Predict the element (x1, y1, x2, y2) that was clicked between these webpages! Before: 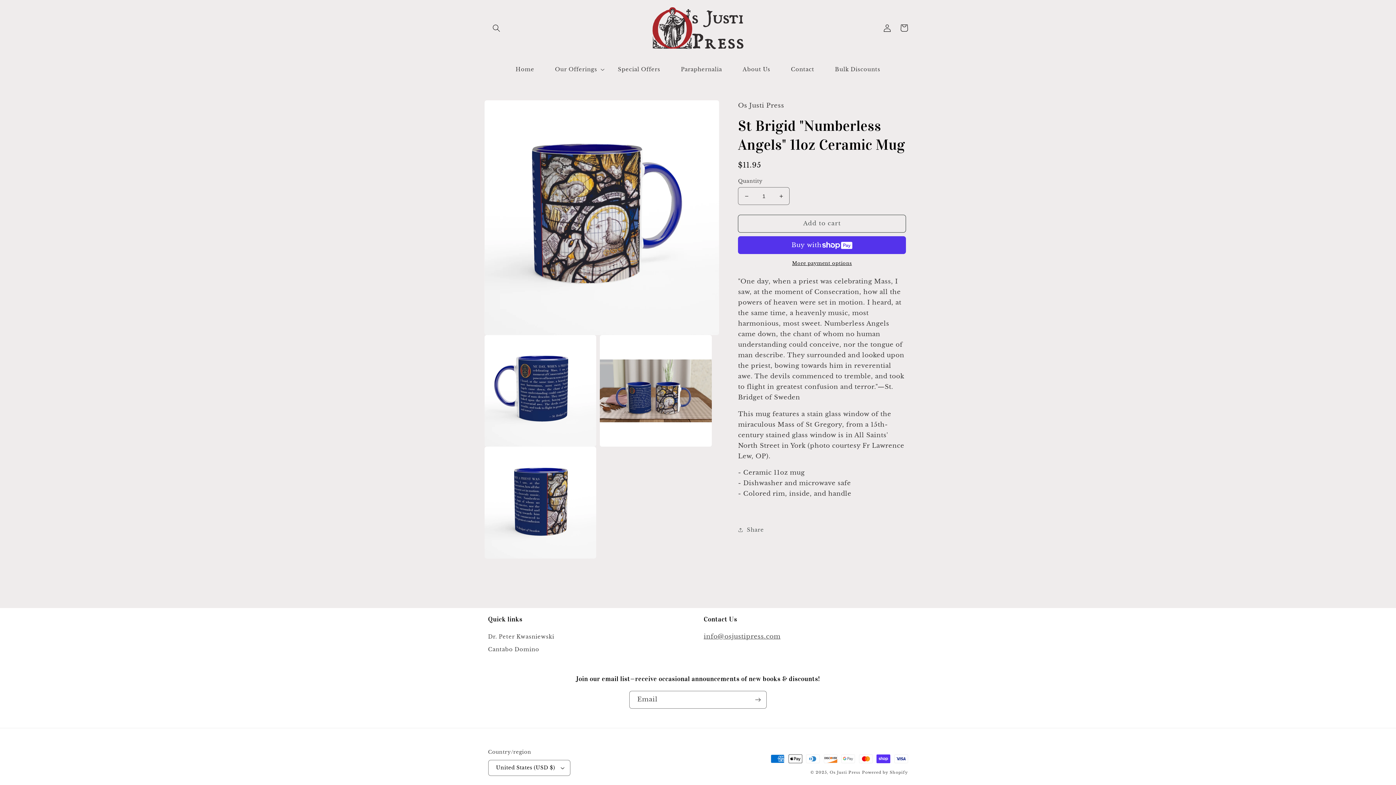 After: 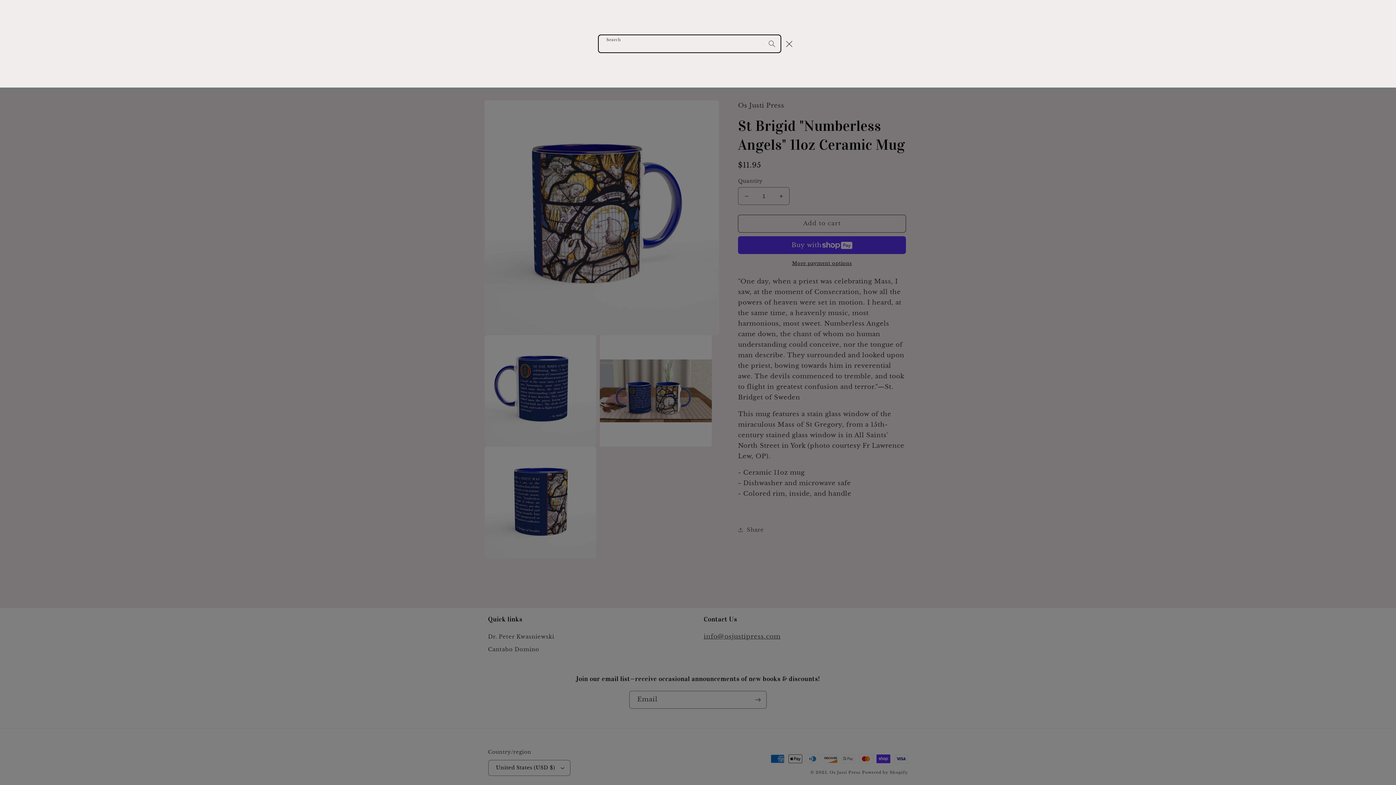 Action: label: Search bbox: (488, 19, 504, 36)